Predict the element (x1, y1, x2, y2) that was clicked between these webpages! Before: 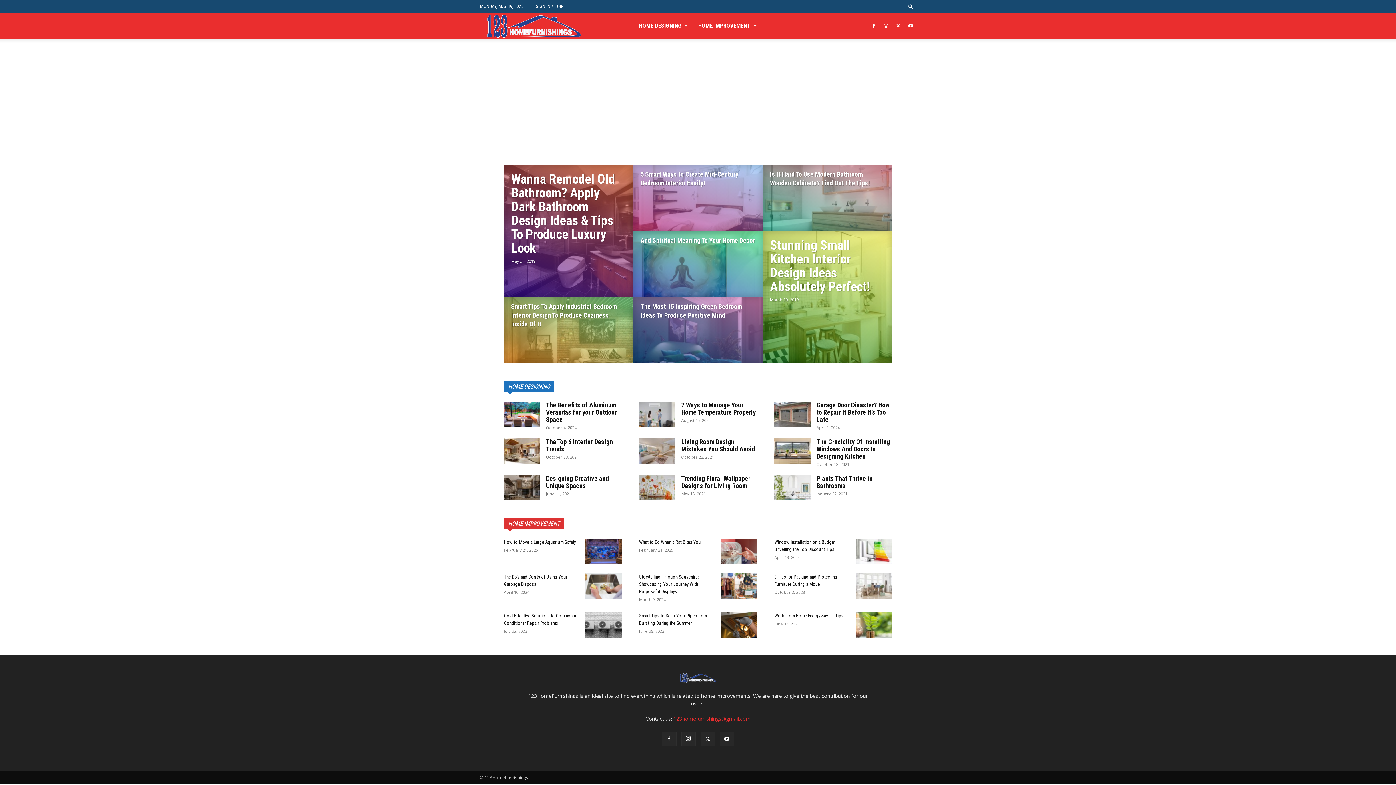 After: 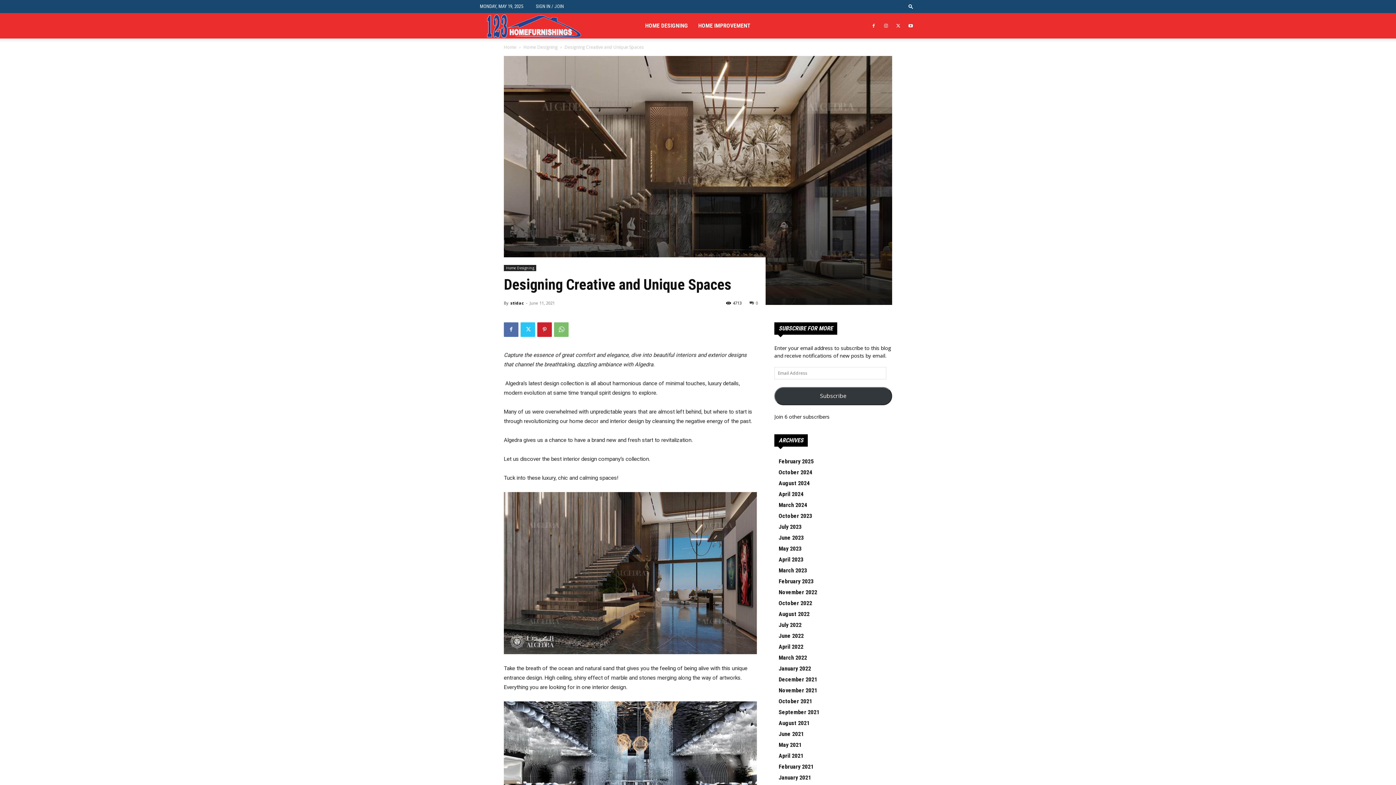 Action: bbox: (504, 475, 540, 500)